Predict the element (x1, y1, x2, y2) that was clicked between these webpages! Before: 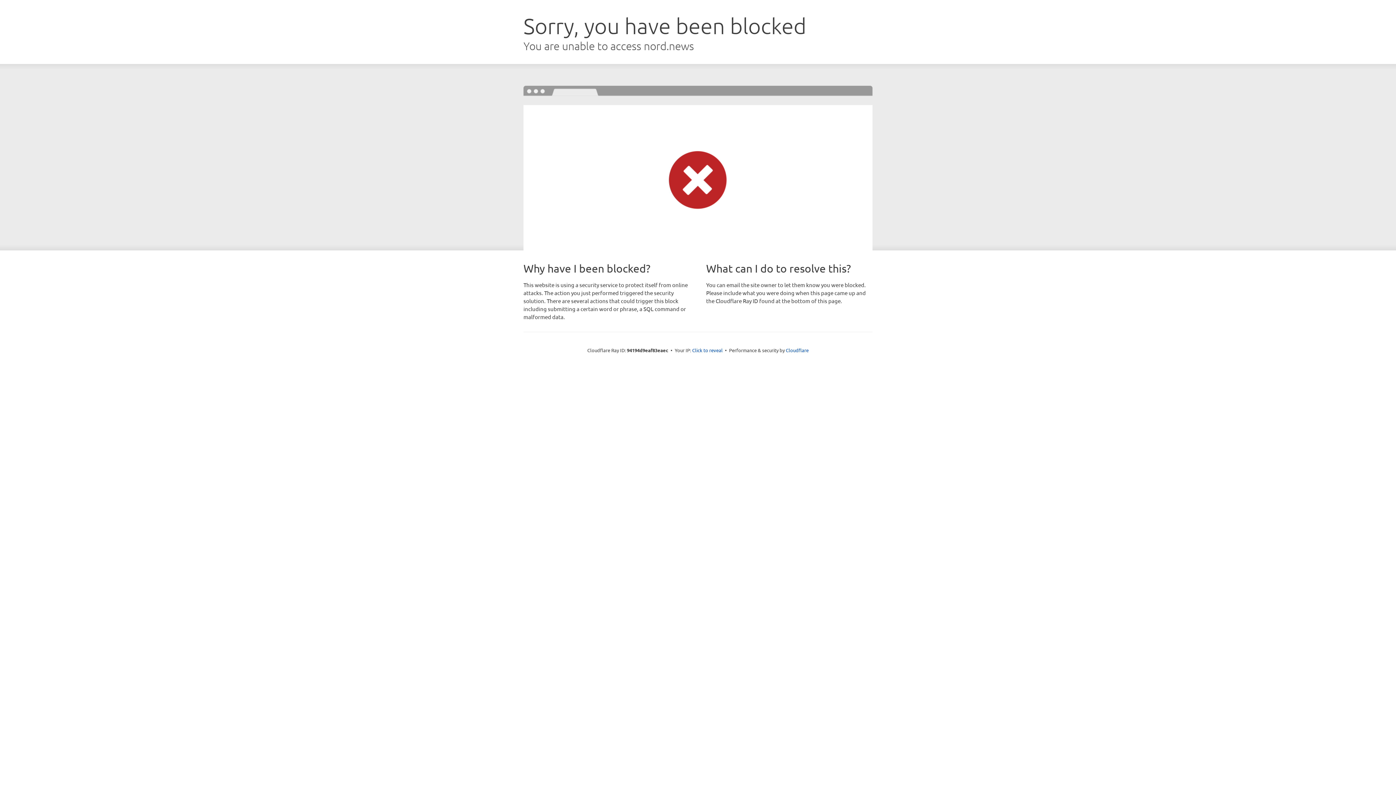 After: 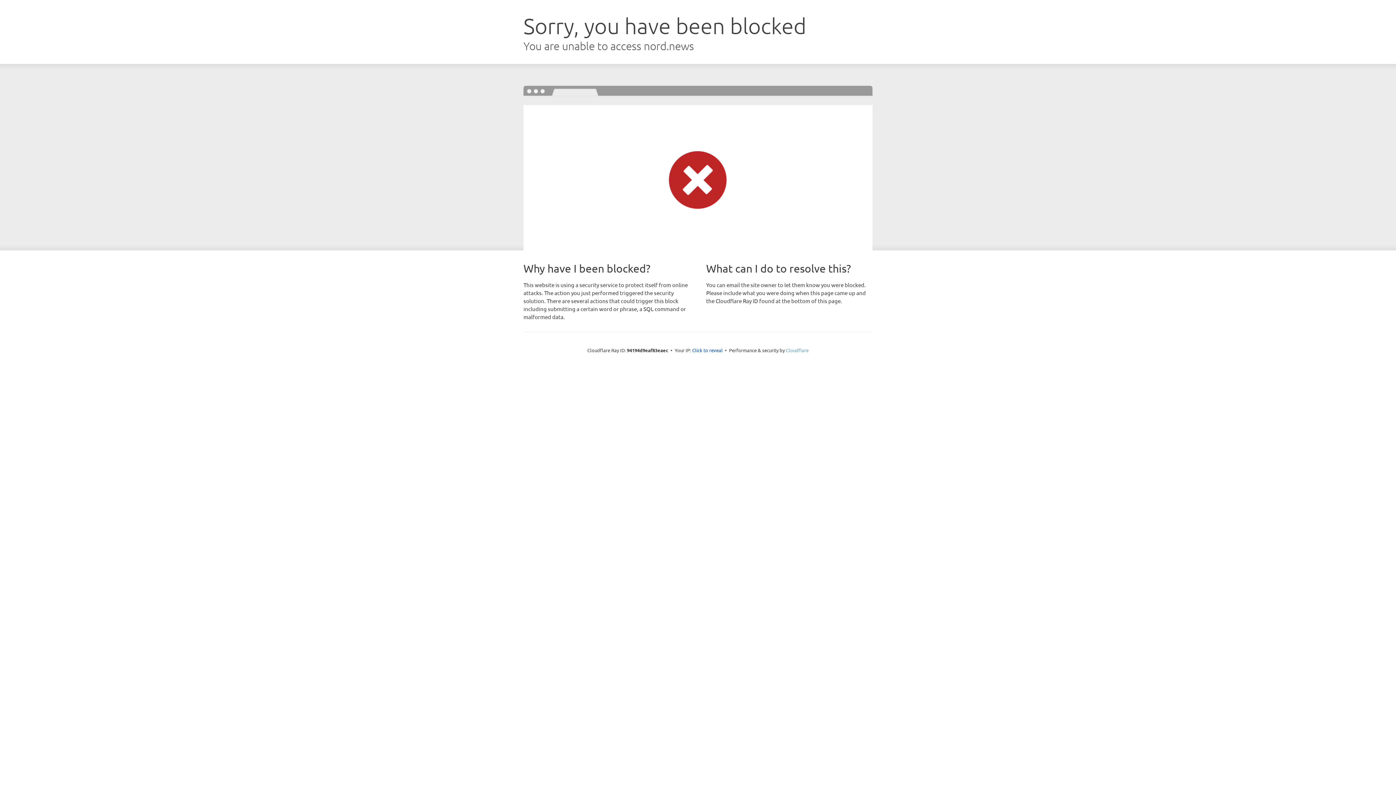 Action: label: Cloudflare bbox: (786, 347, 808, 353)